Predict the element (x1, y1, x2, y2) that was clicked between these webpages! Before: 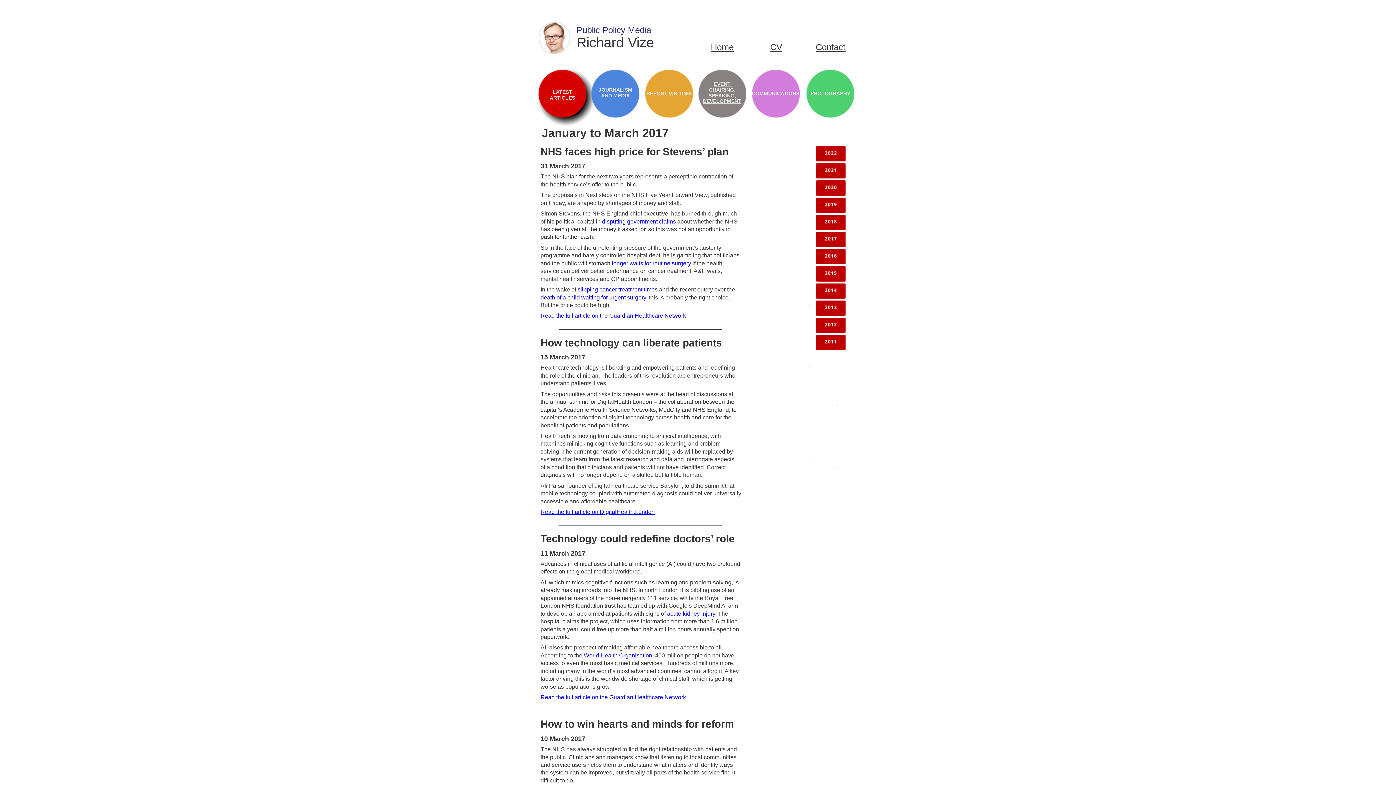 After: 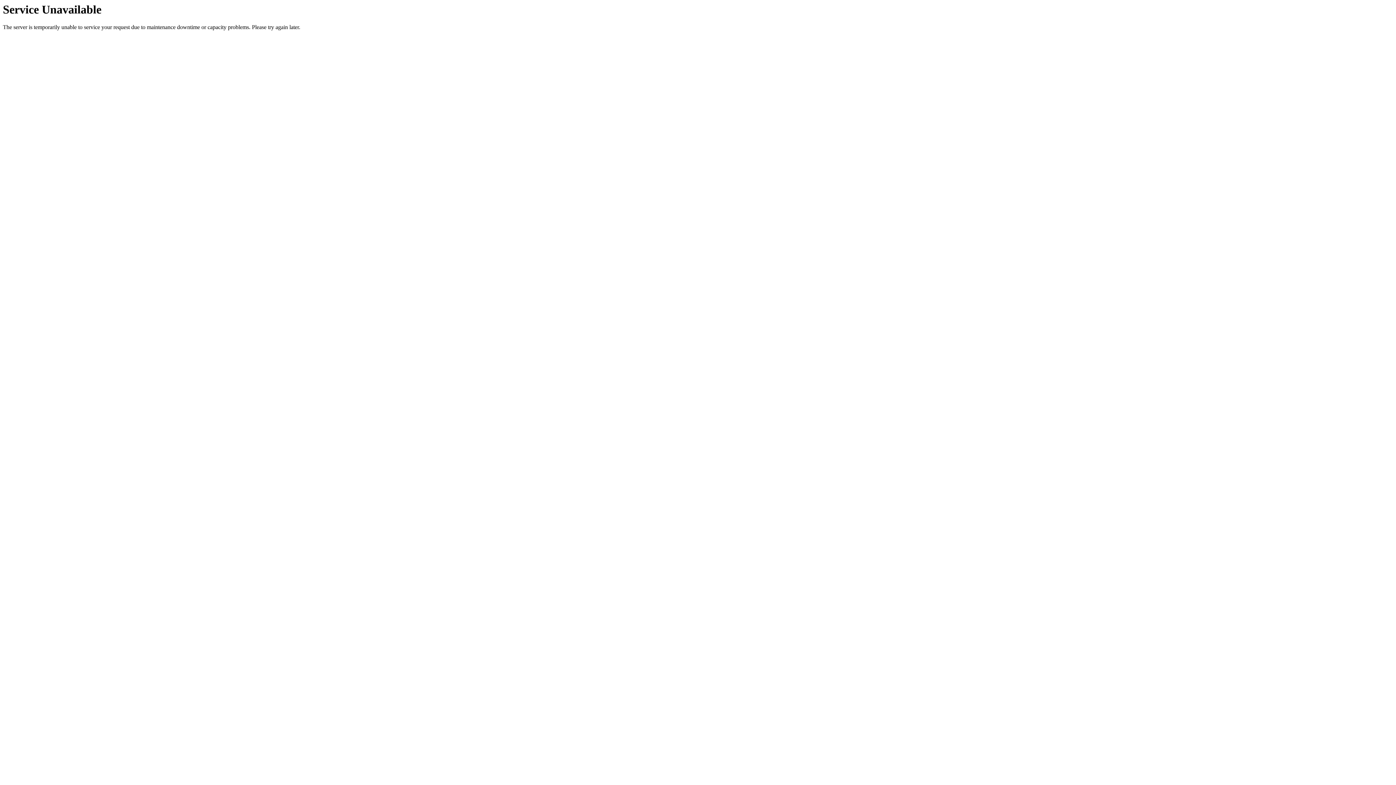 Action: label: October - December bbox: (806, 420, 846, 425)